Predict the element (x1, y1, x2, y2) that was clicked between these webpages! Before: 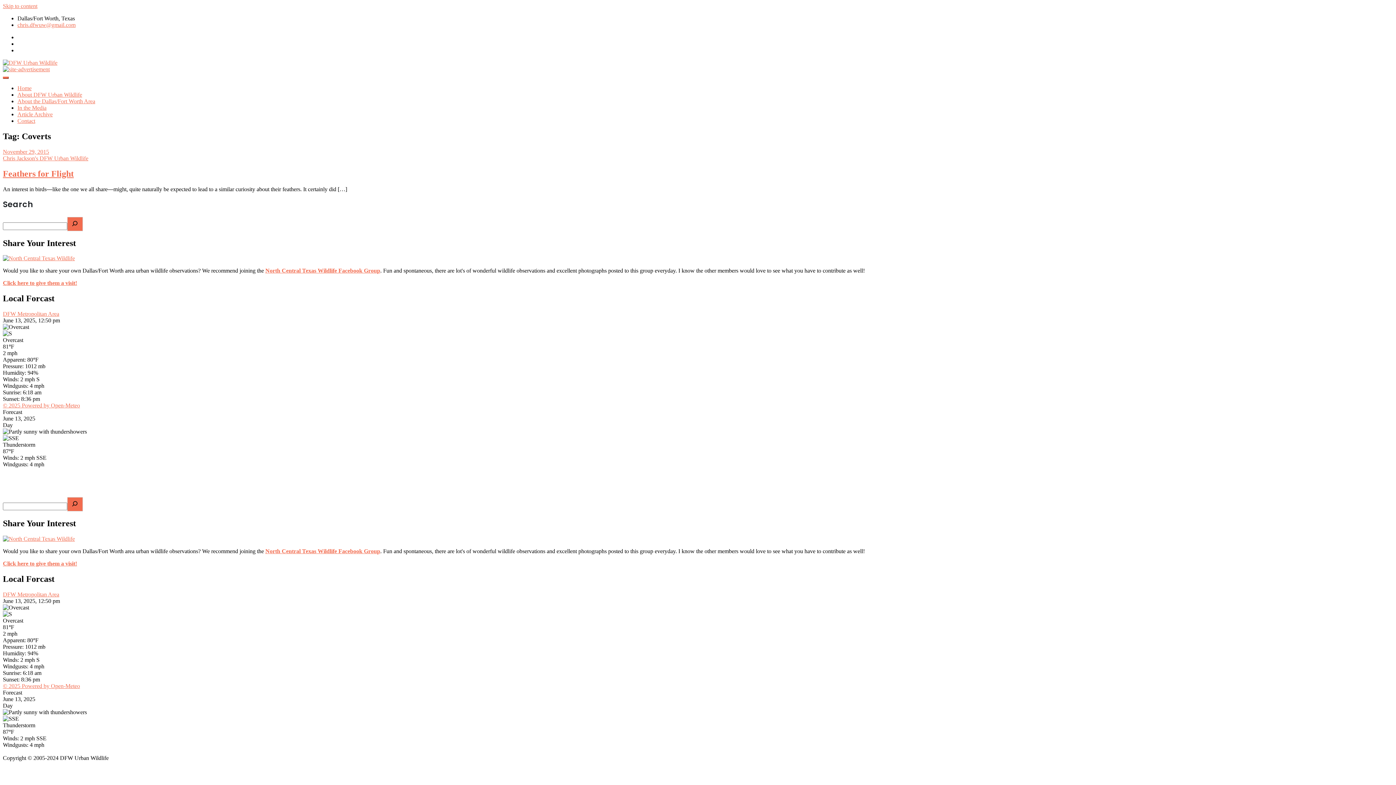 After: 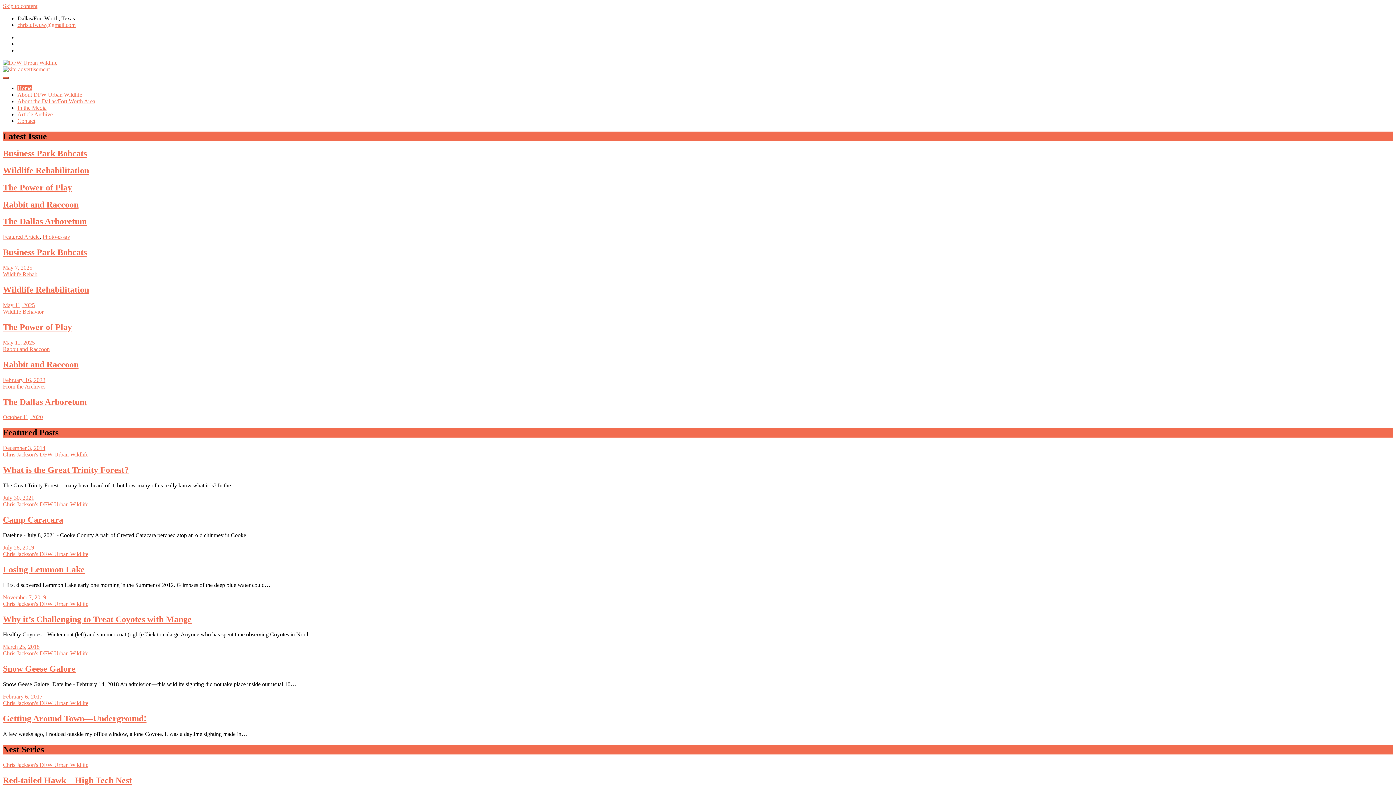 Action: bbox: (17, 85, 31, 91) label: Home